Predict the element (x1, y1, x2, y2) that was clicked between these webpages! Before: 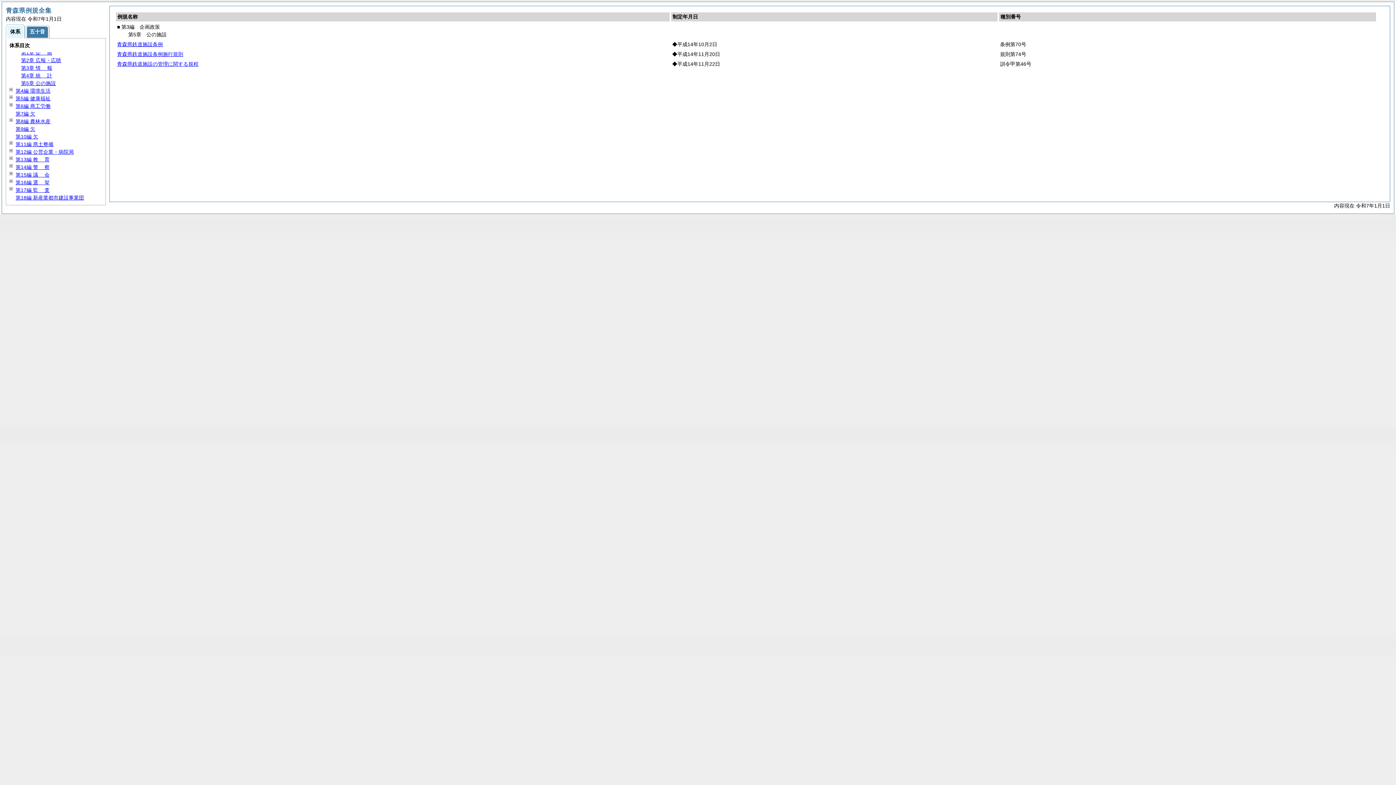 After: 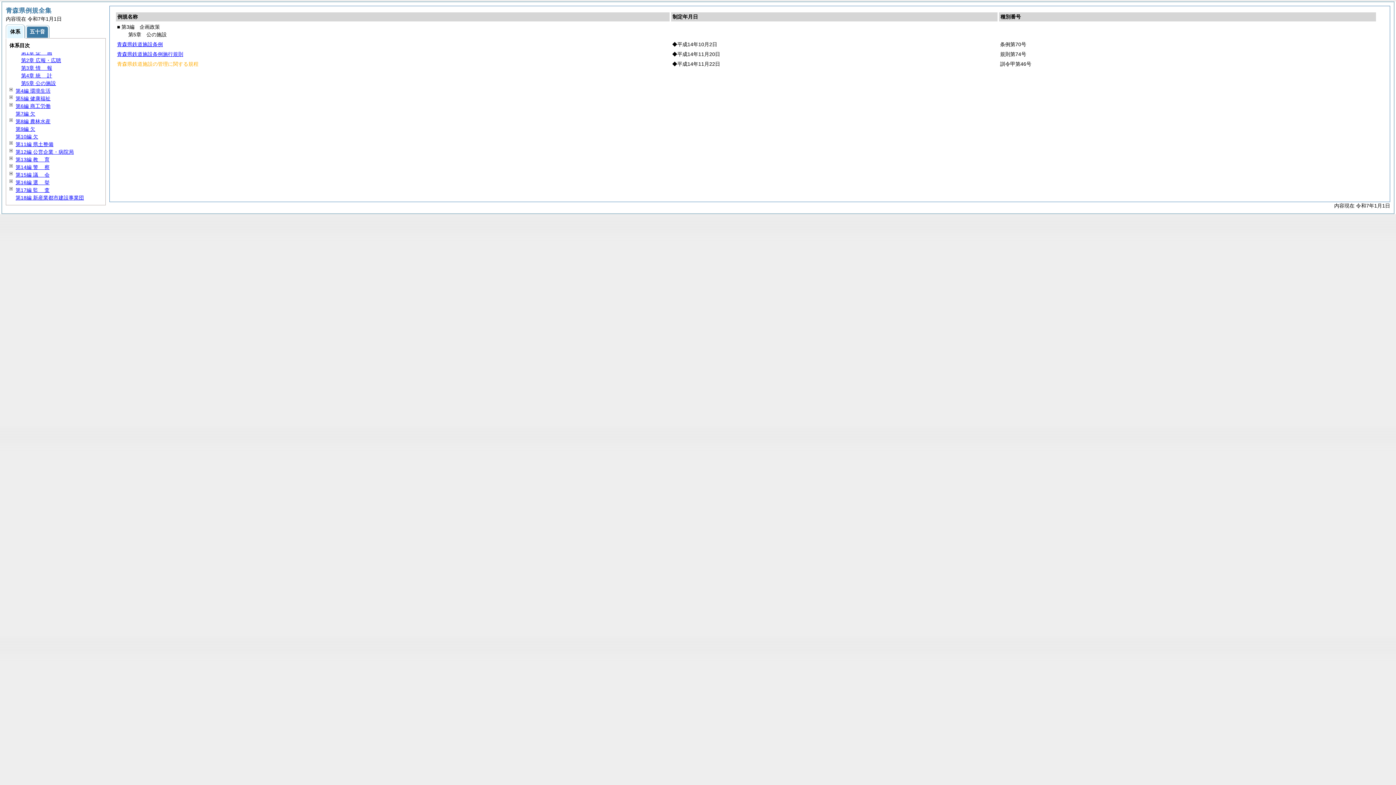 Action: label: 青森県鉄道施設の管理に関する規程 bbox: (117, 61, 198, 66)